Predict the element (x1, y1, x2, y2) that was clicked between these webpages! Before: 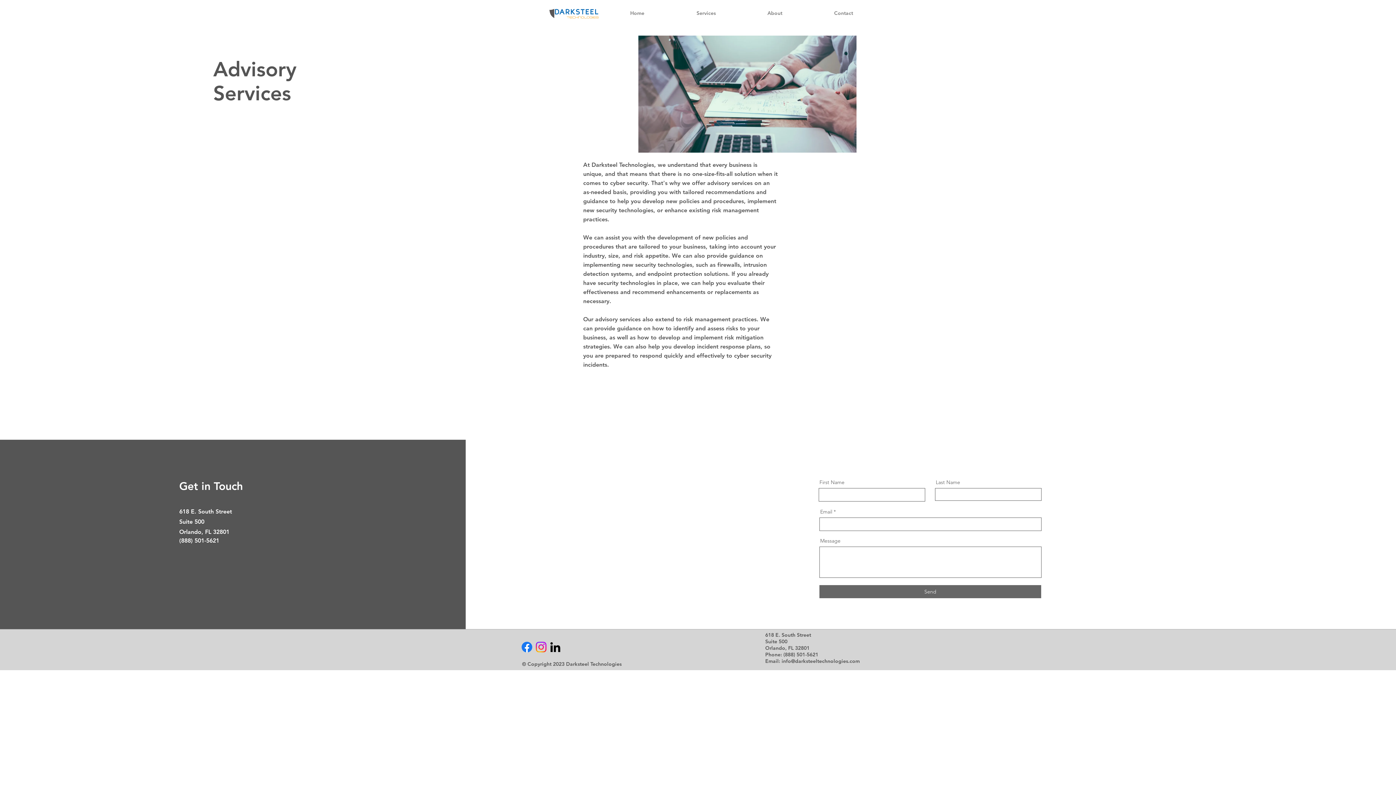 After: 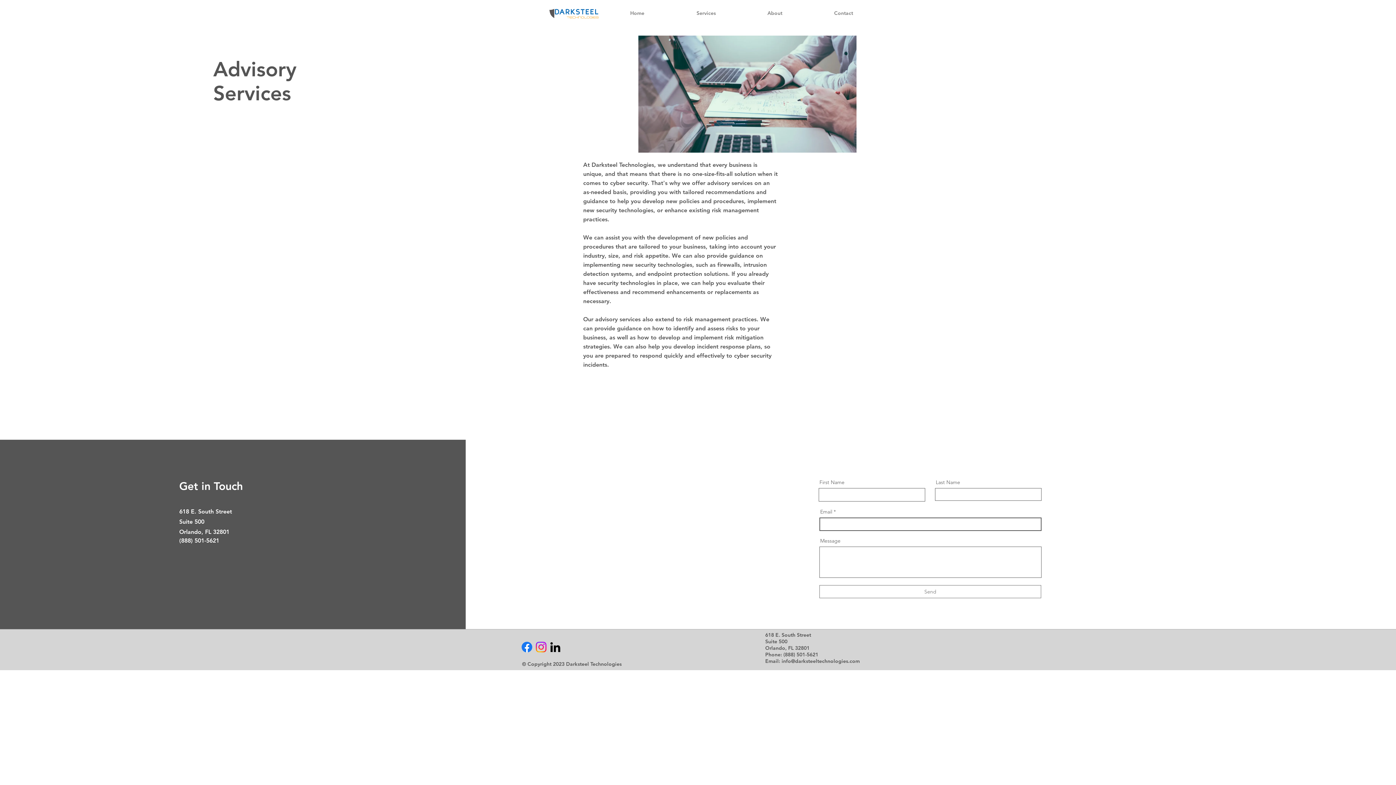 Action: bbox: (819, 585, 1041, 598) label: Send